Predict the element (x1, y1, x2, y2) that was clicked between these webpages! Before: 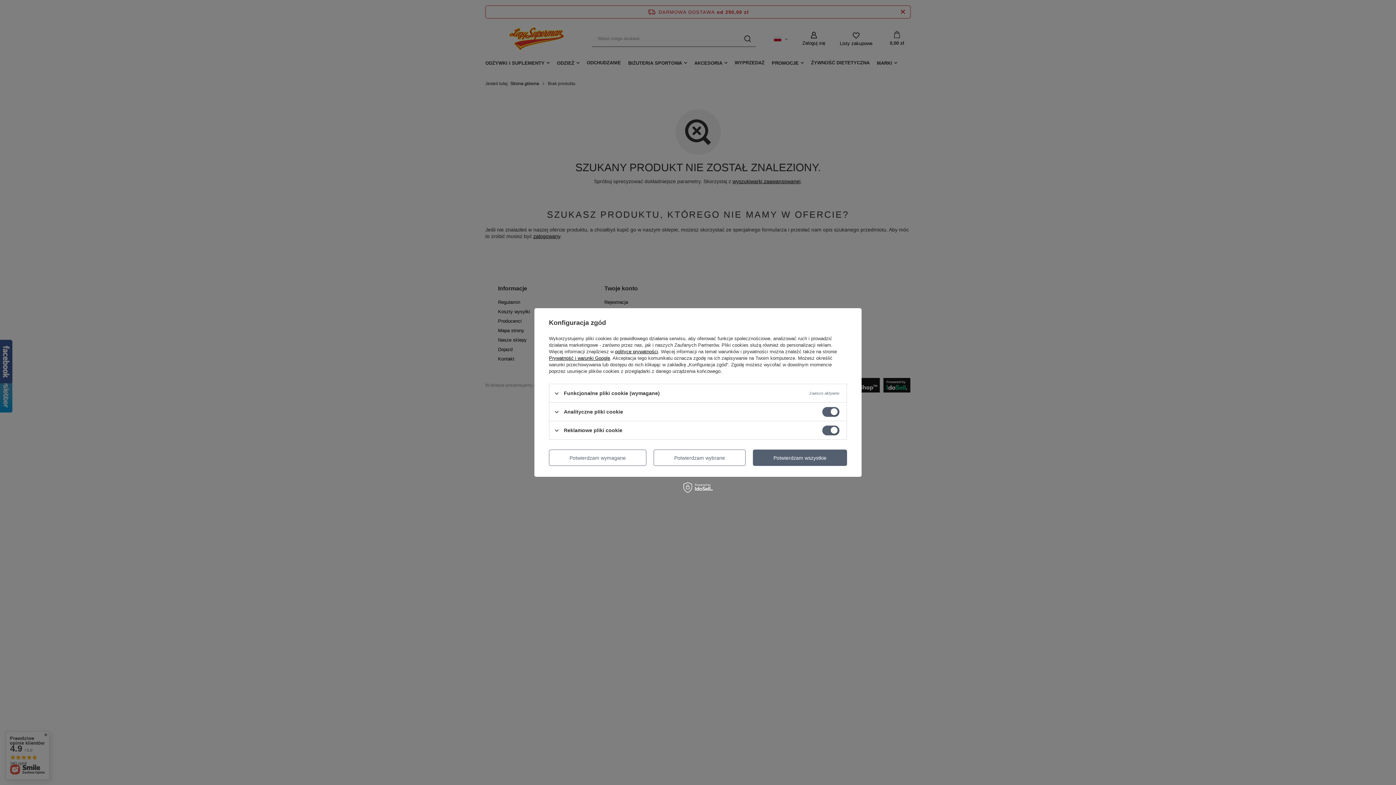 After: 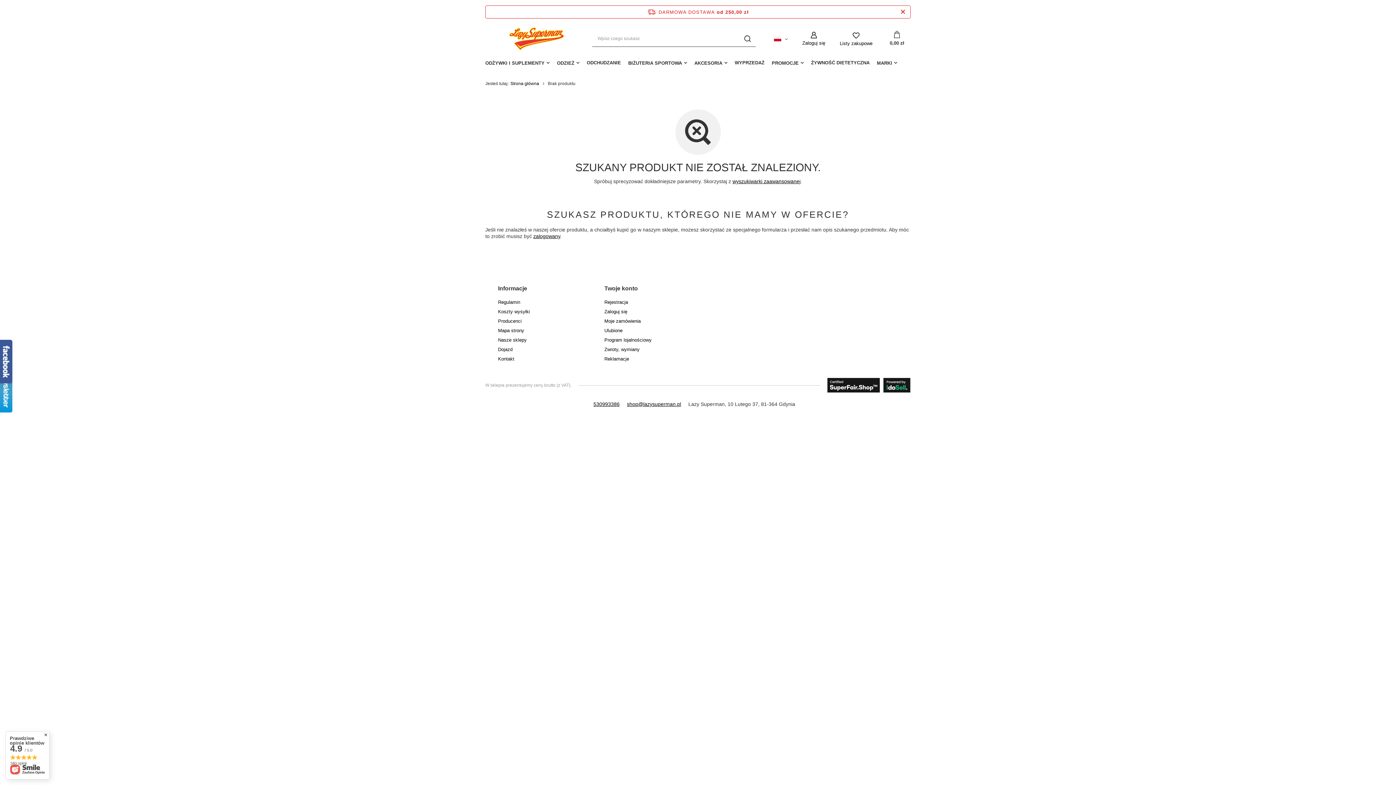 Action: bbox: (653, 449, 745, 466) label: Potwierdzam wybrane